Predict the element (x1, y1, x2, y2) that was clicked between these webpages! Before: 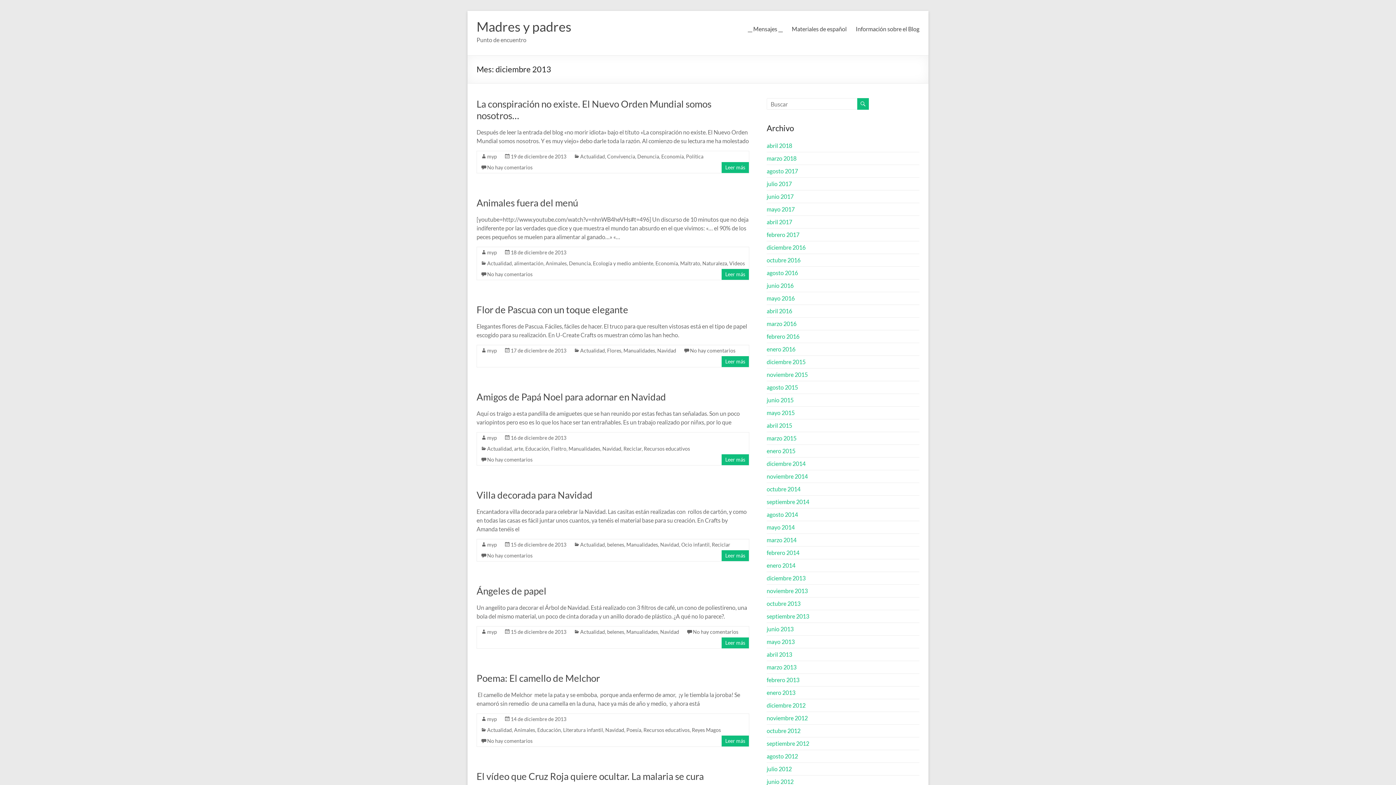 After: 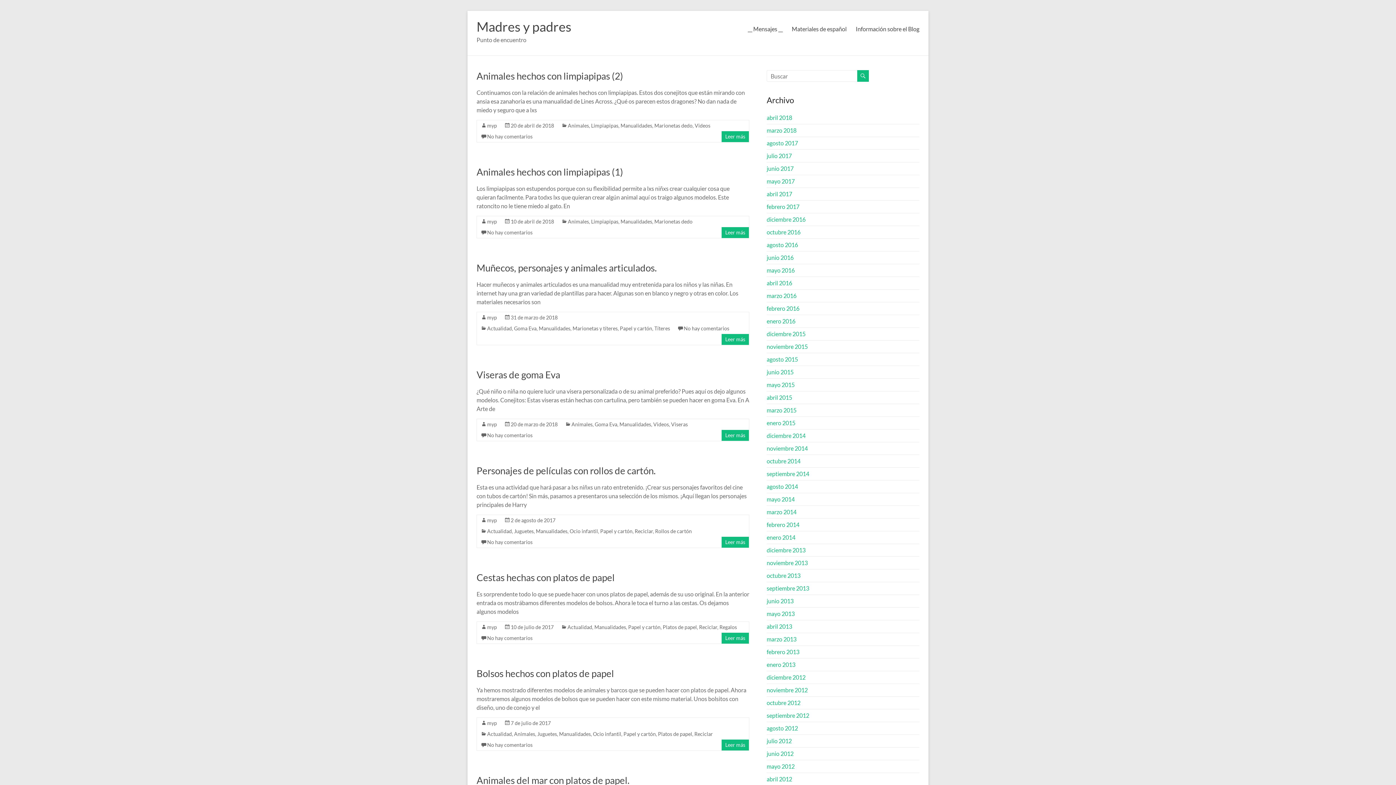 Action: bbox: (476, 18, 571, 34) label: Madres y padres